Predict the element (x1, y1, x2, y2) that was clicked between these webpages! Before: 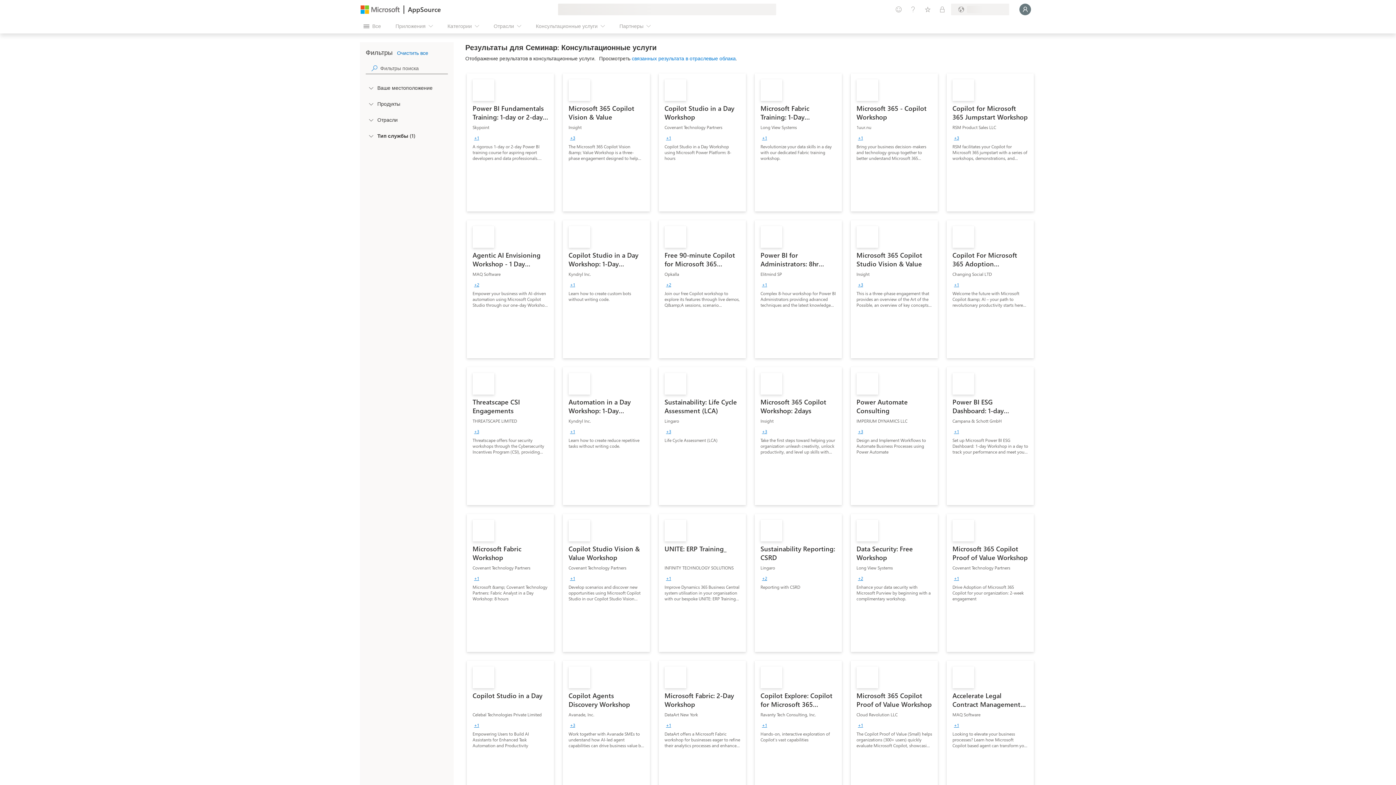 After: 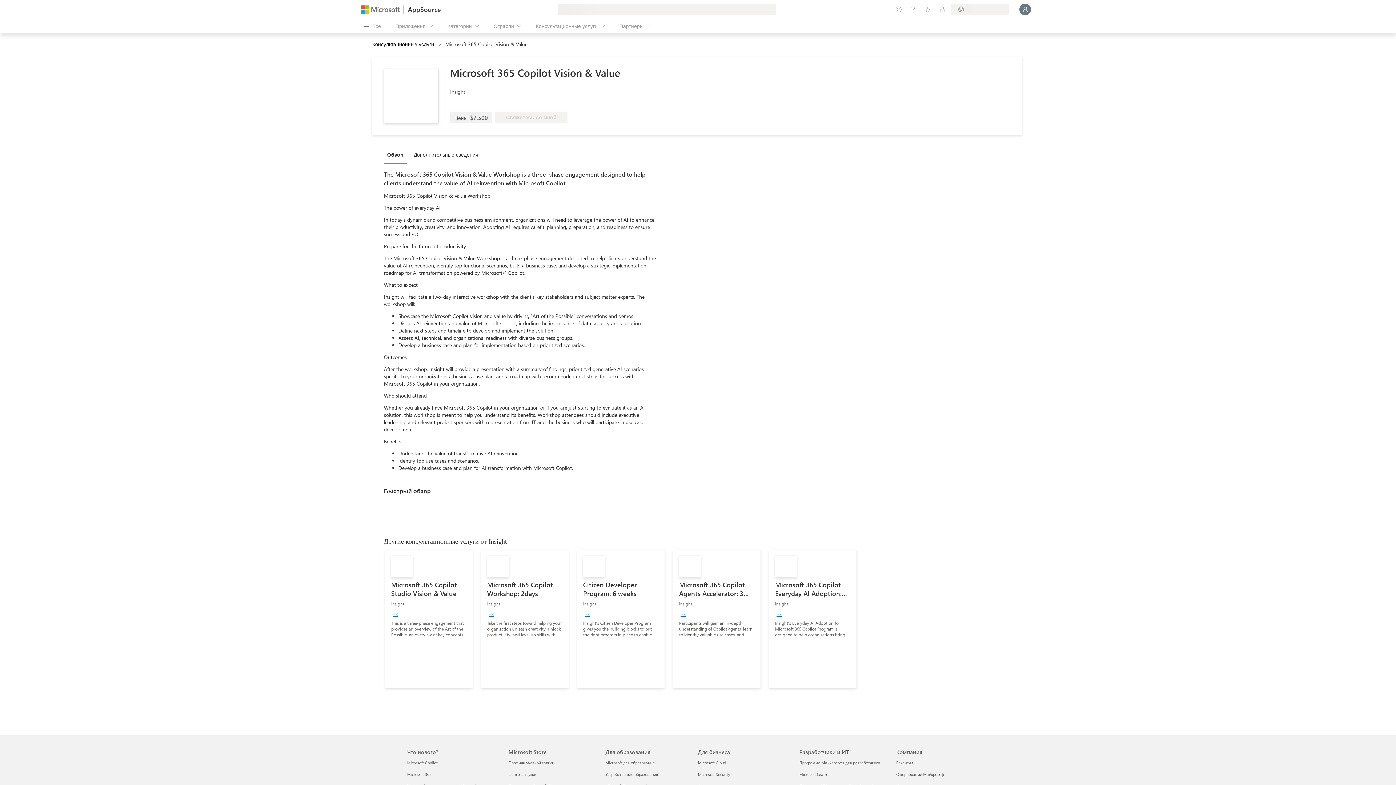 Action: bbox: (562, 73, 650, 211) label: Microsoft 365 Copilot Vision & Value
Insight
+3
The Microsoft 365 Copilot Vision &amp; Value Workshop is a three-phase engagement designed to help clients understand the value of AI reinvention with Microsoft Copilot.